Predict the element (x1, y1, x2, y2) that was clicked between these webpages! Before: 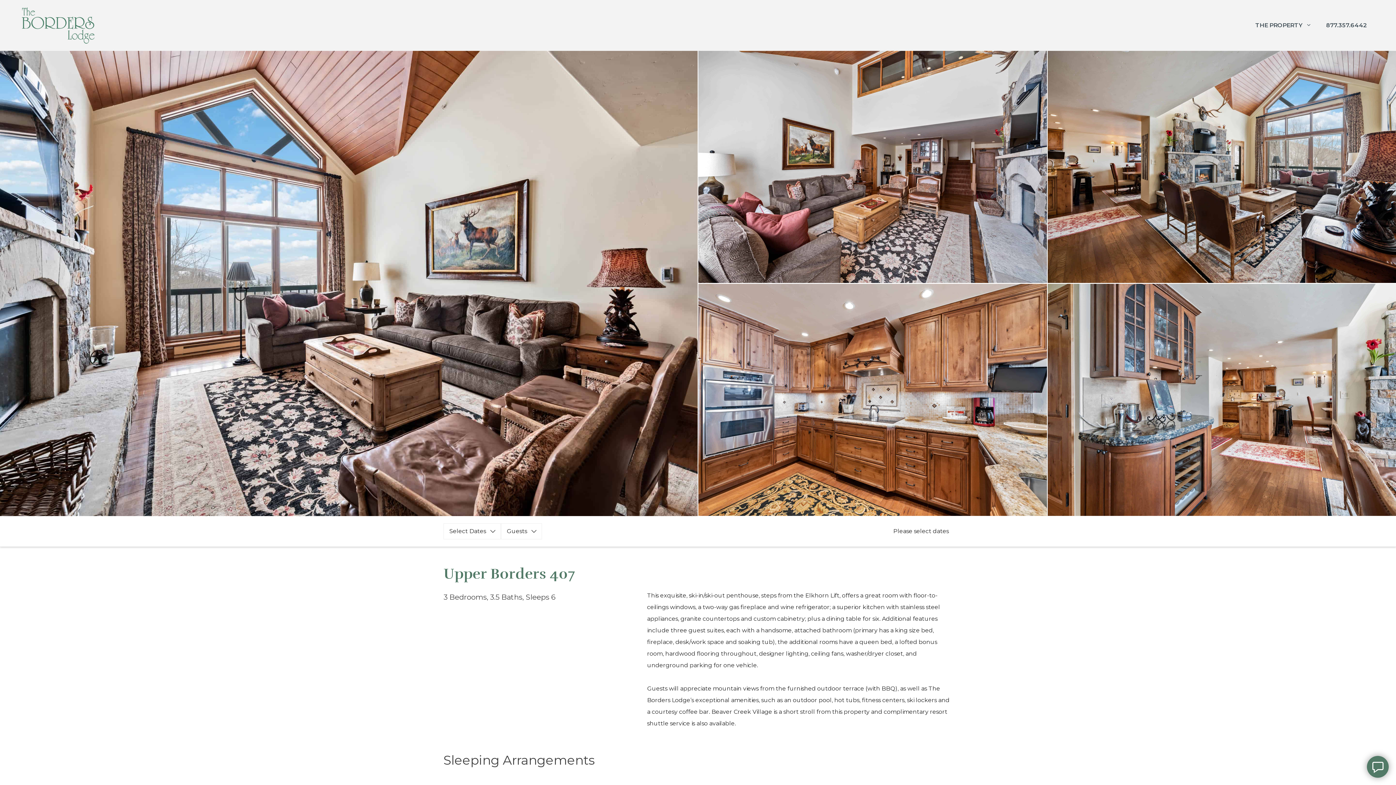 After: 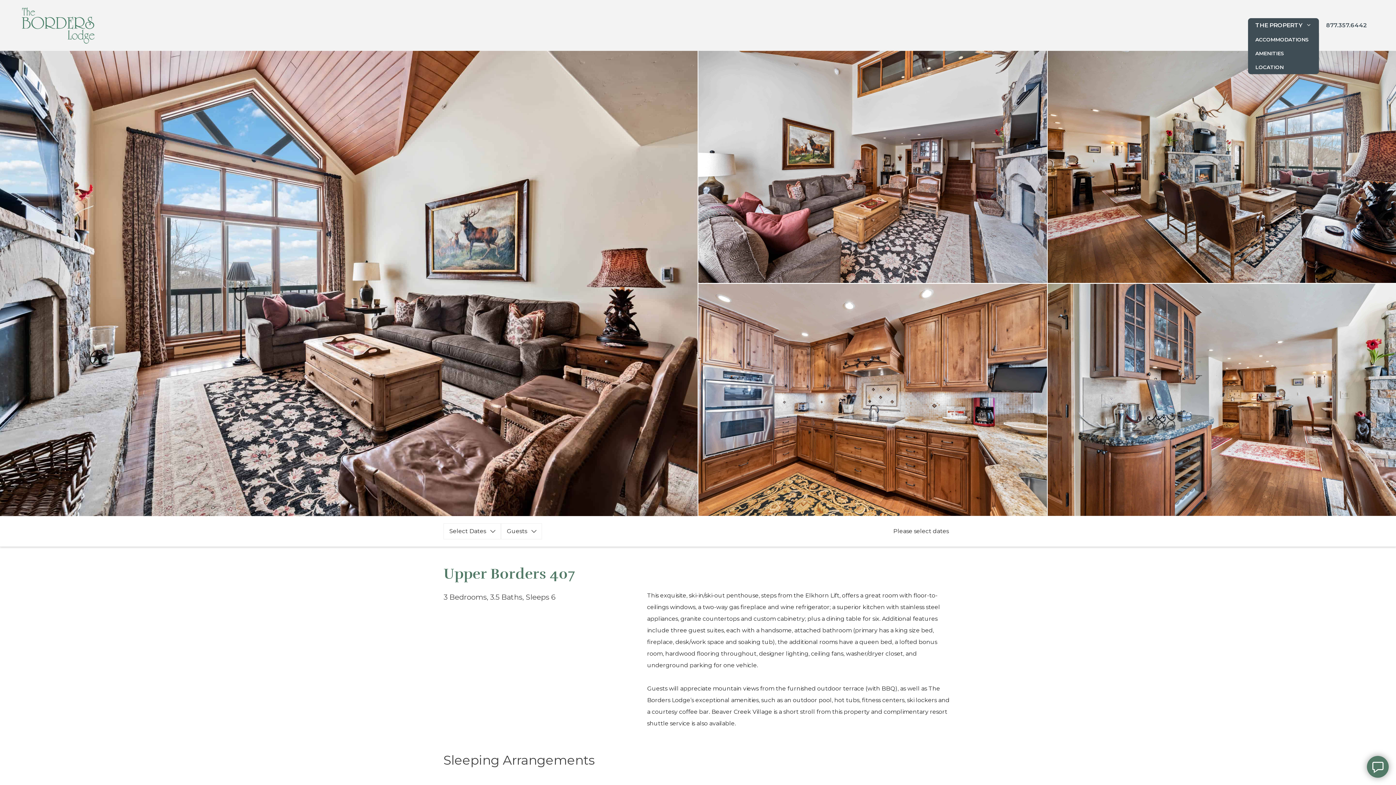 Action: bbox: (1248, 18, 1319, 32) label: THE PROPERTY